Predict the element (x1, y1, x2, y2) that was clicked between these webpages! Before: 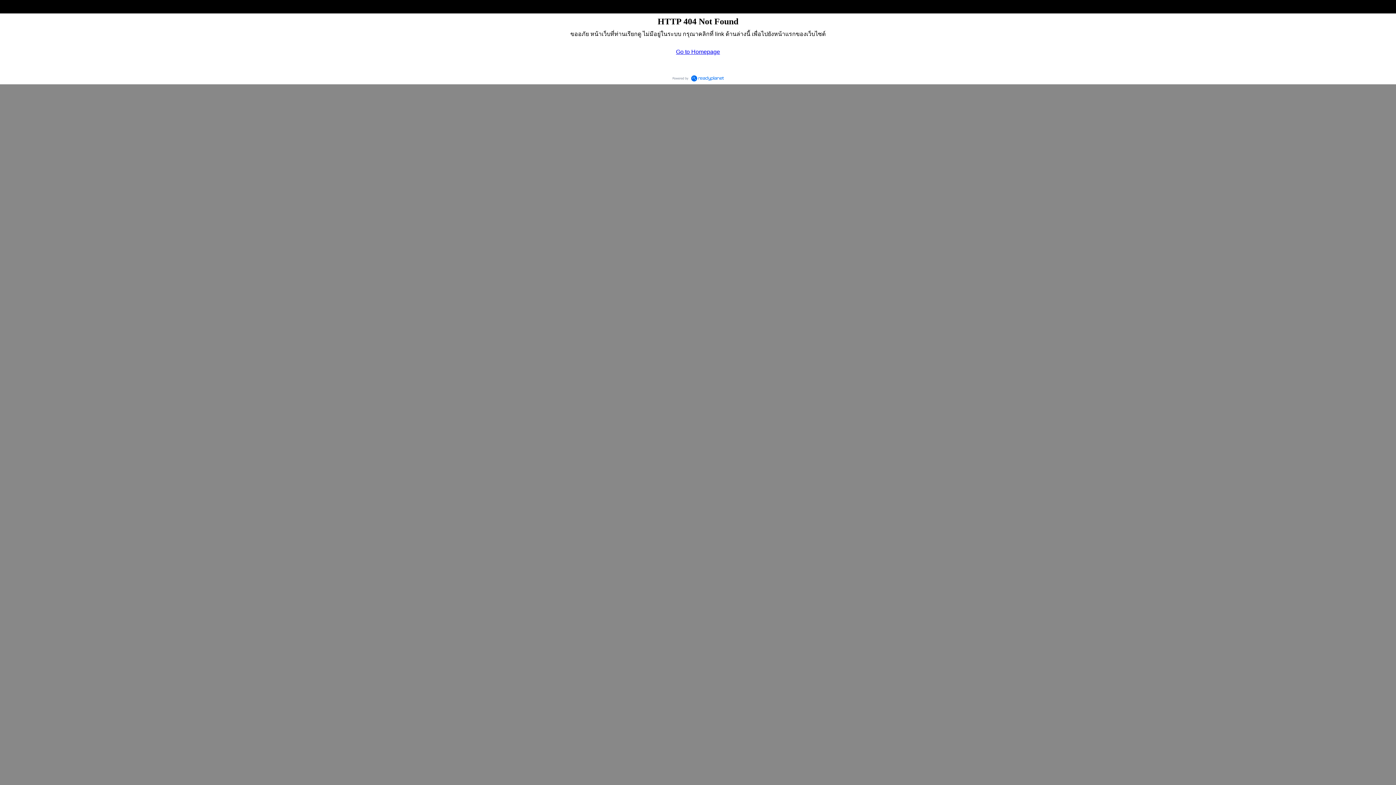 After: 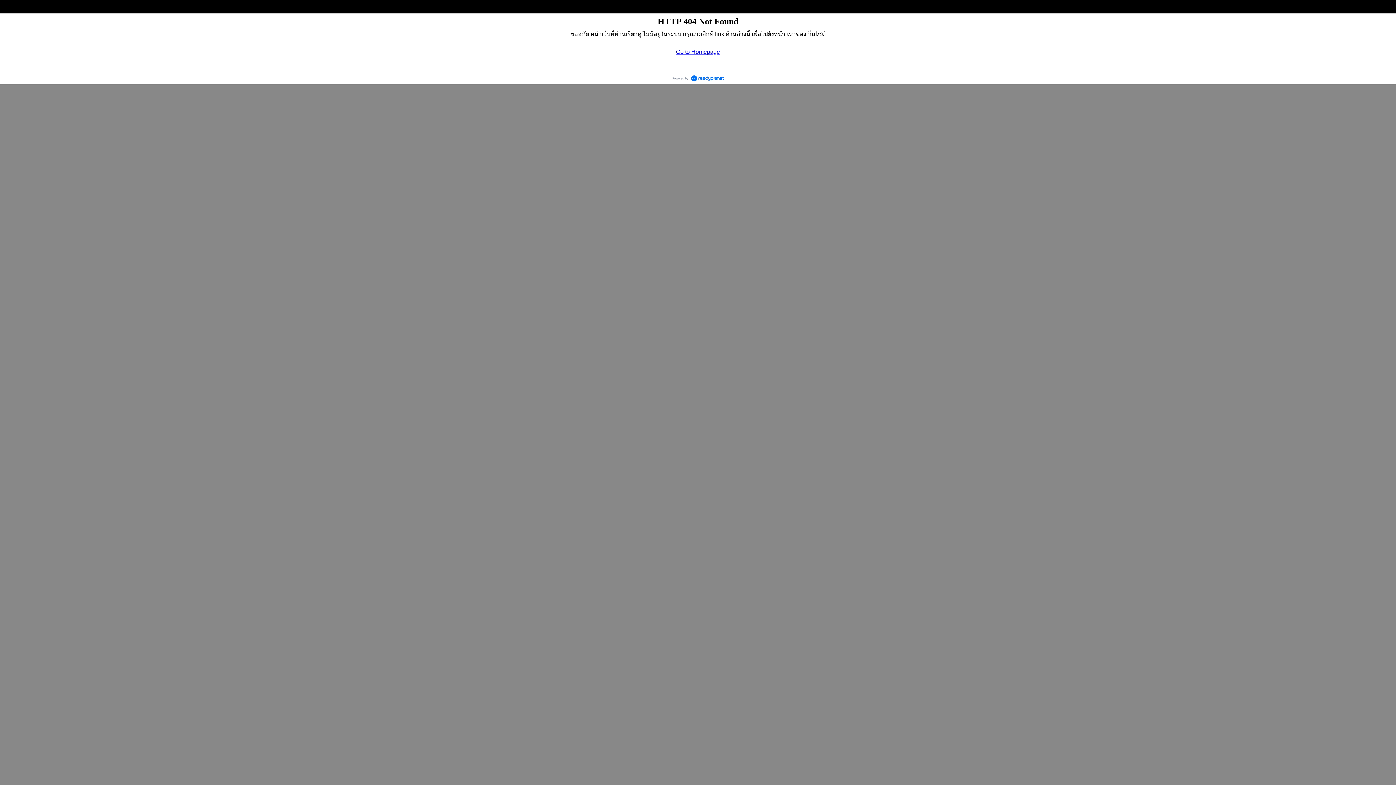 Action: bbox: (669, 72, 726, 84)